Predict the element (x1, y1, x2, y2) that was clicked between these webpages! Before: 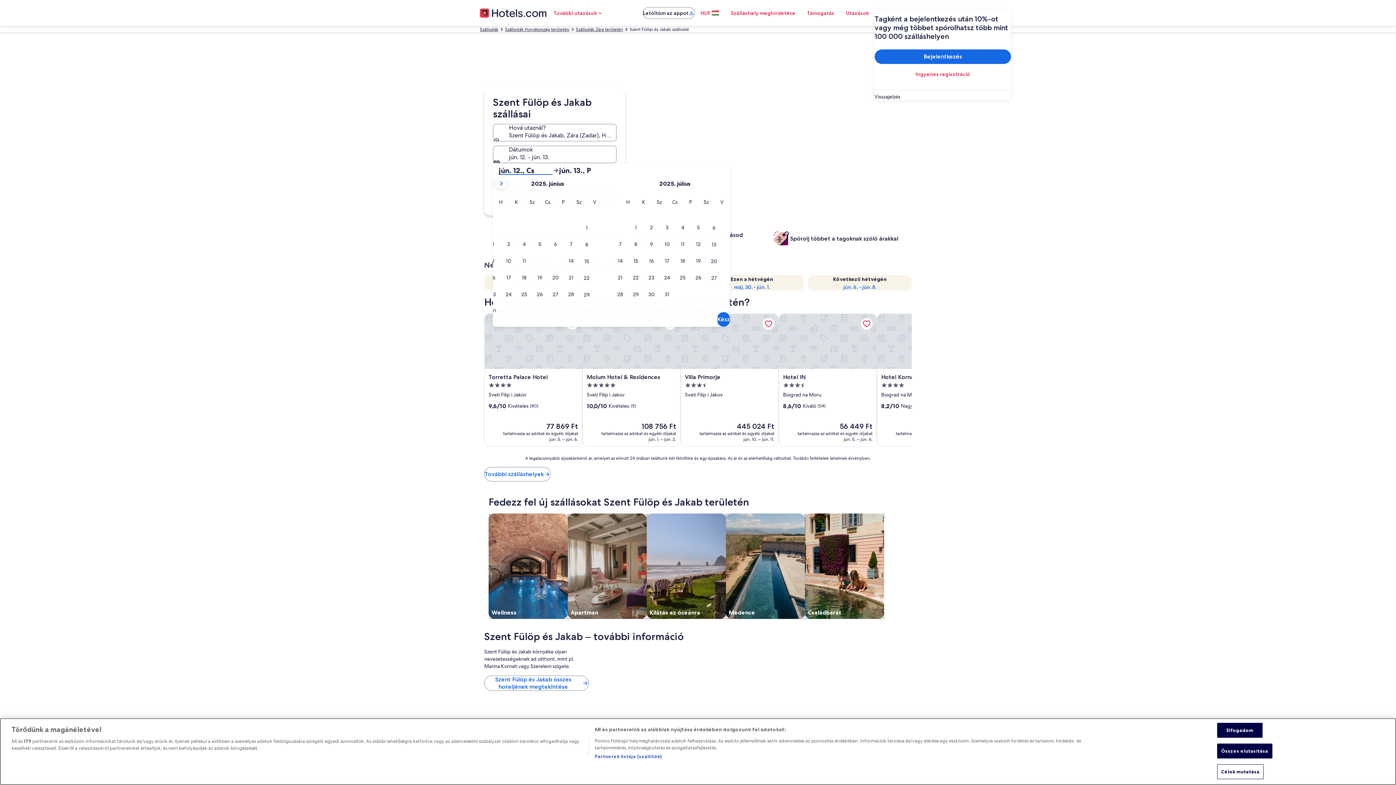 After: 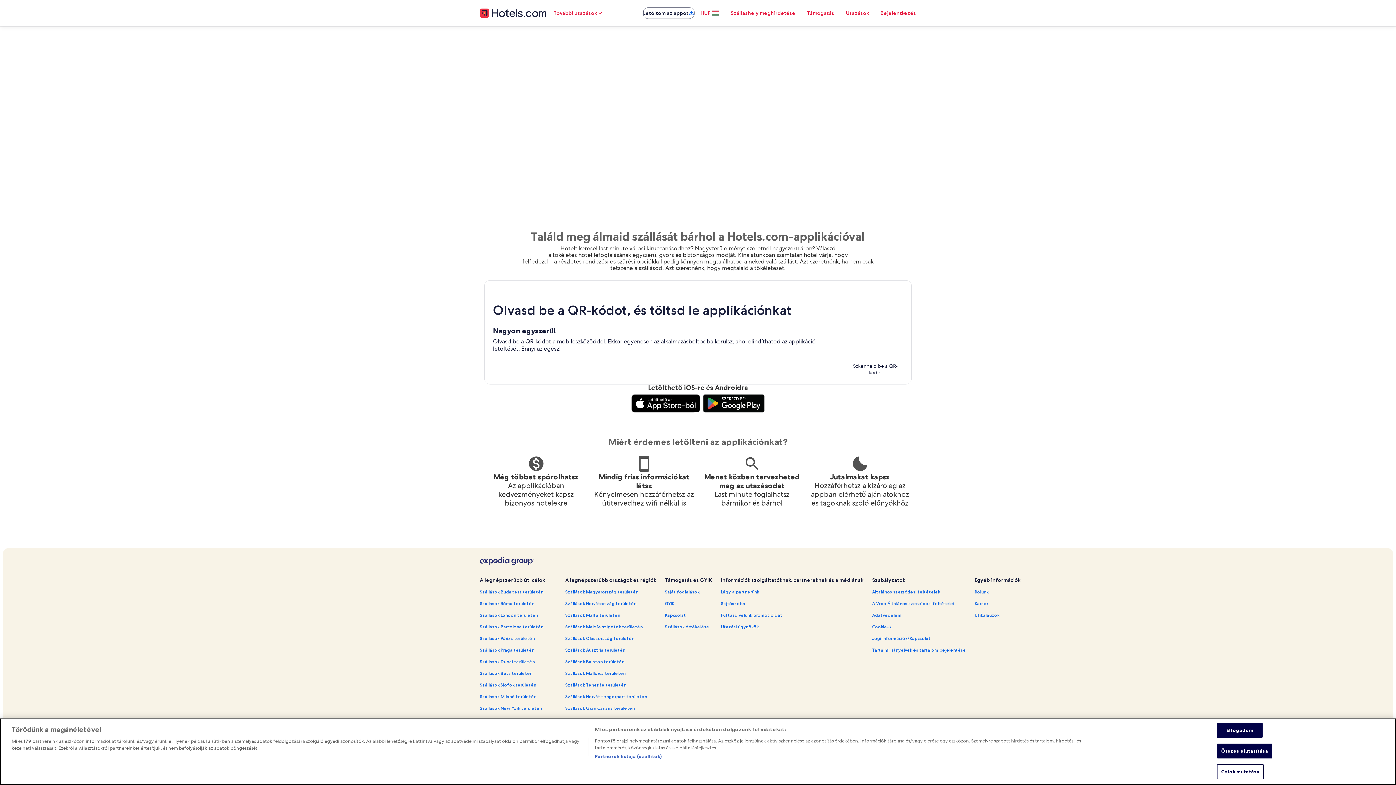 Action: label: Letöltöm az appot bbox: (642, 7, 694, 18)